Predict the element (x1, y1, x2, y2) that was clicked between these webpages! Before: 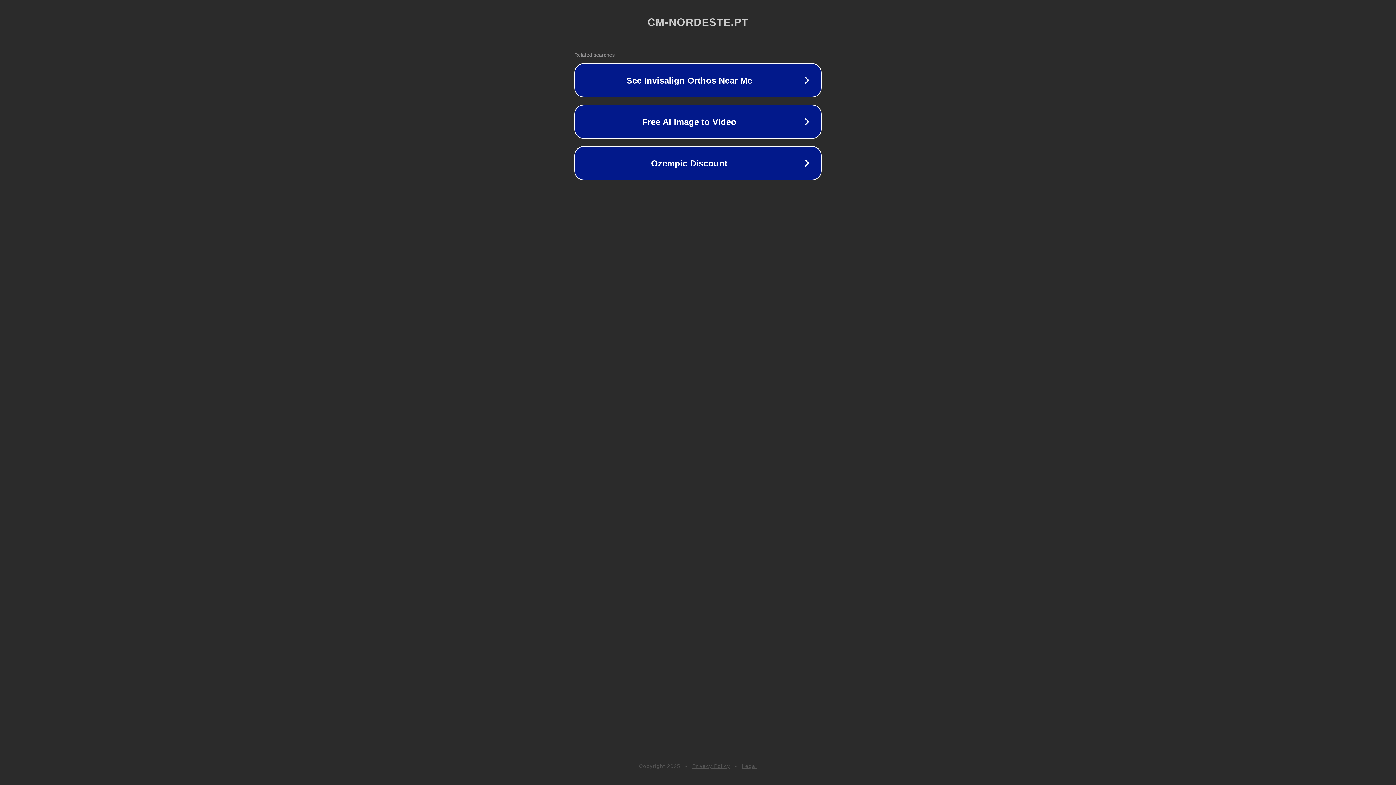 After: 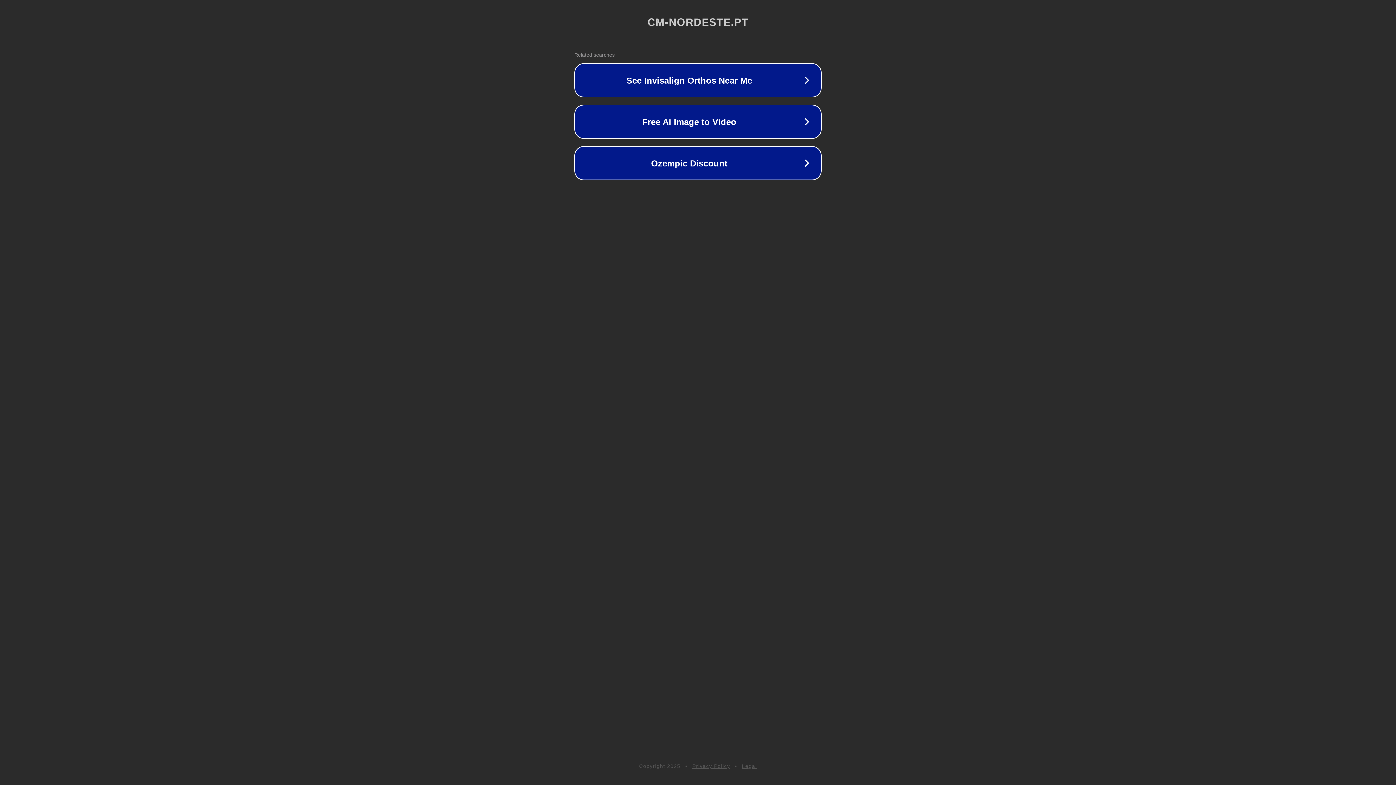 Action: label: Privacy Policy bbox: (692, 763, 730, 769)